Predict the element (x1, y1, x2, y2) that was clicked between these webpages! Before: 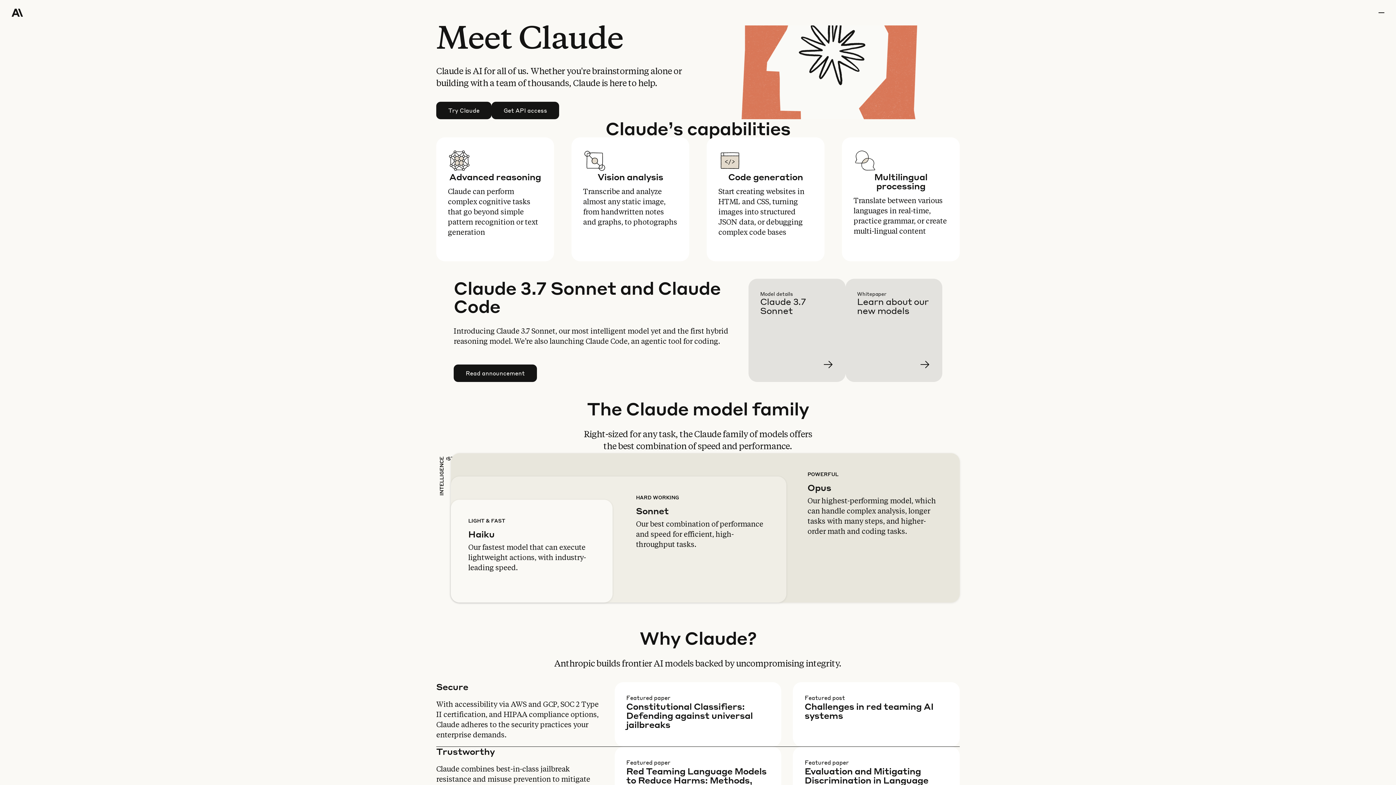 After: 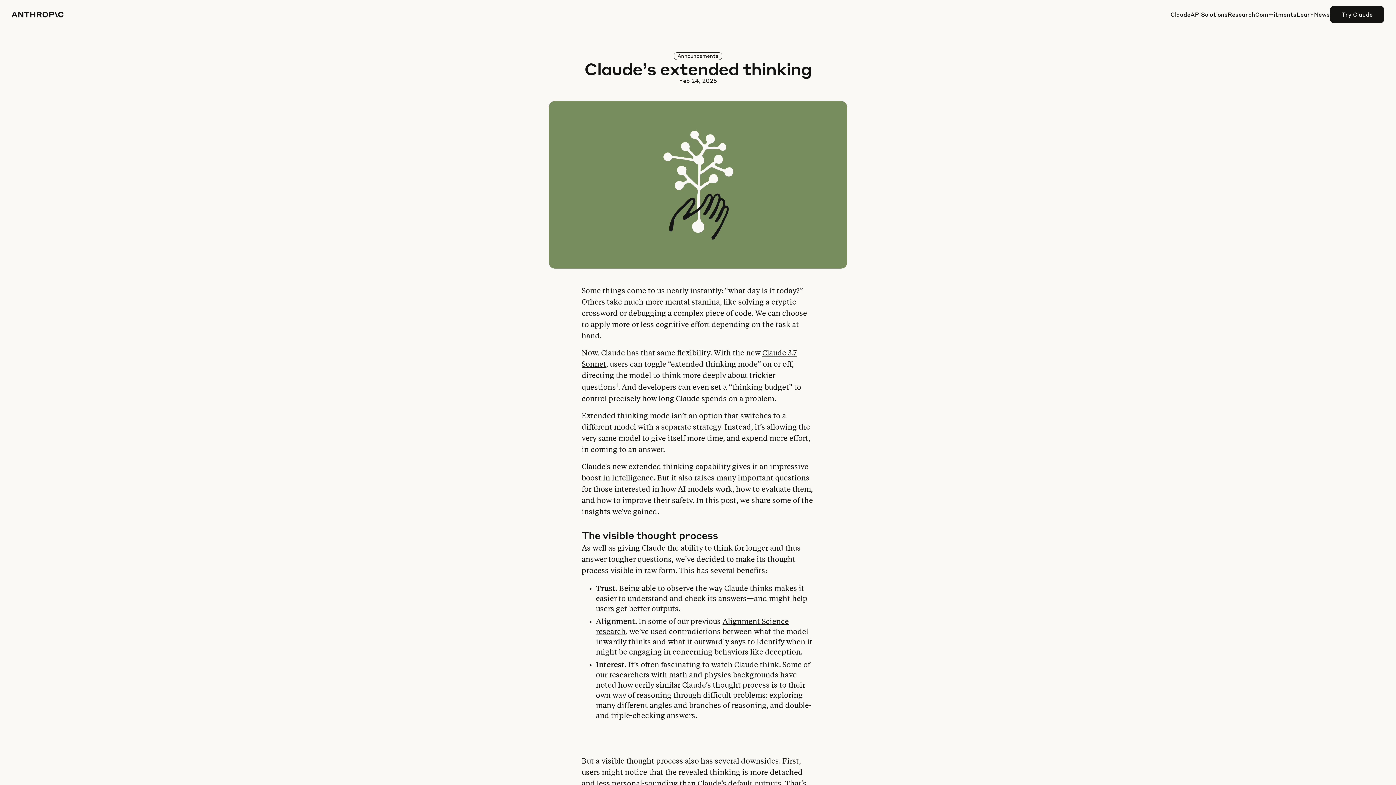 Action: label: Learn more bbox: (857, 290, 954, 393)